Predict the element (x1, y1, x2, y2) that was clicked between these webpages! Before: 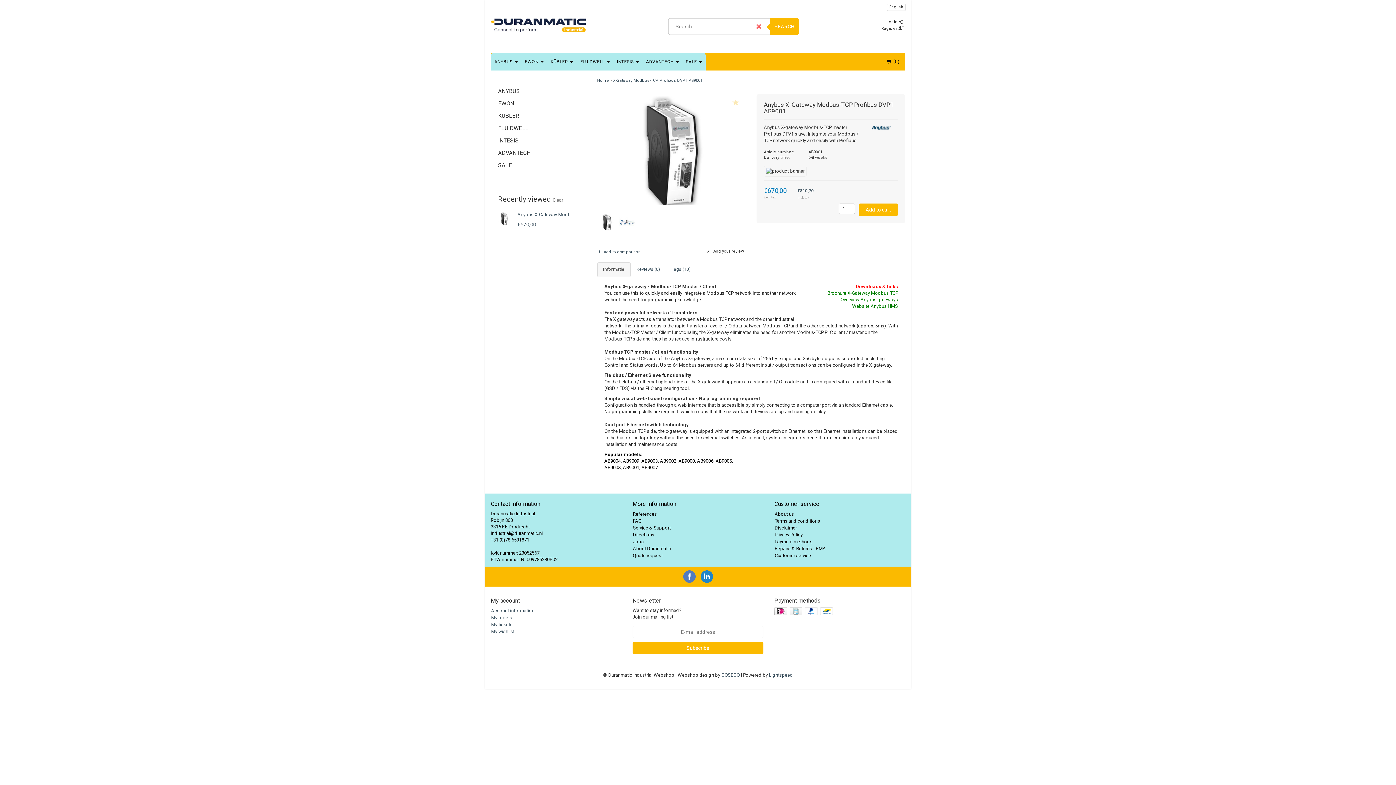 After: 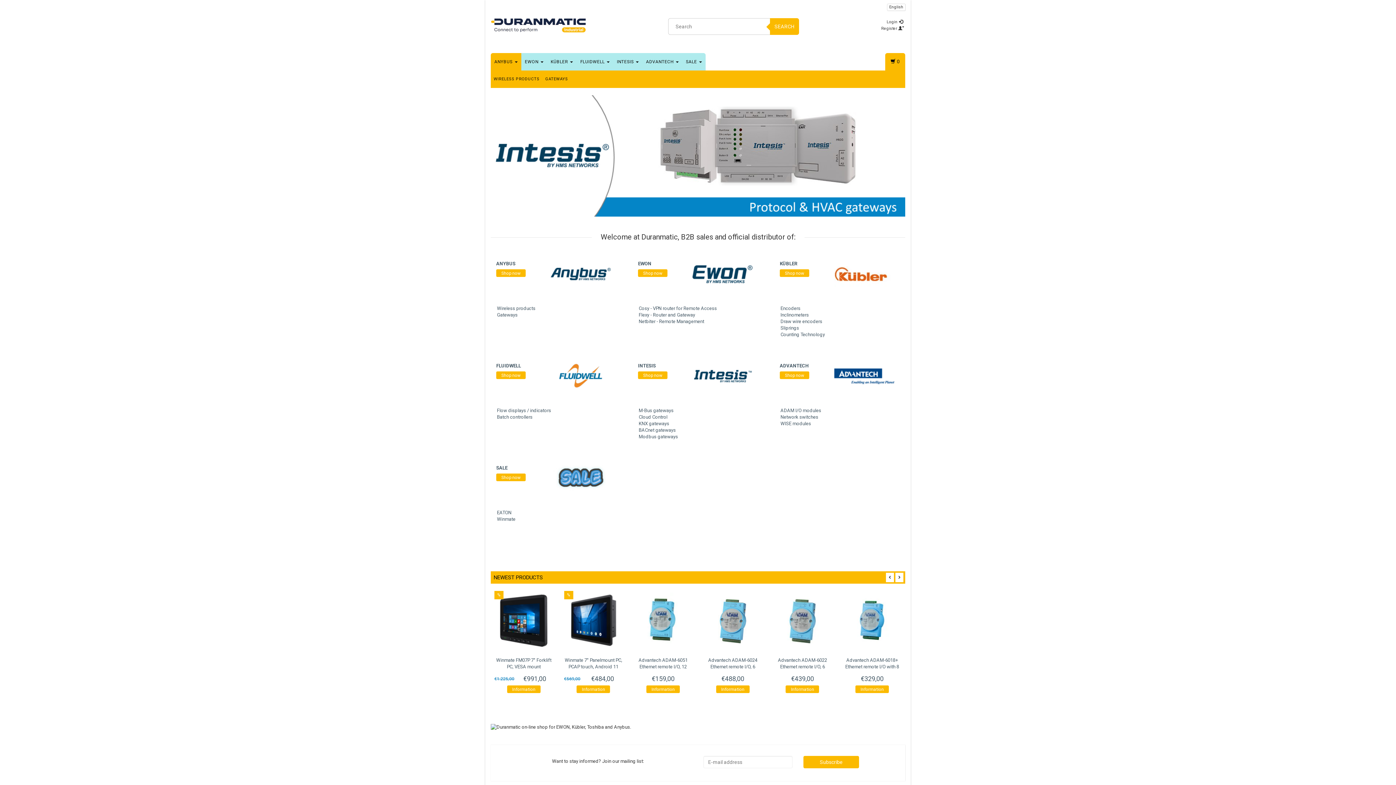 Action: bbox: (491, 0, 585, 50)